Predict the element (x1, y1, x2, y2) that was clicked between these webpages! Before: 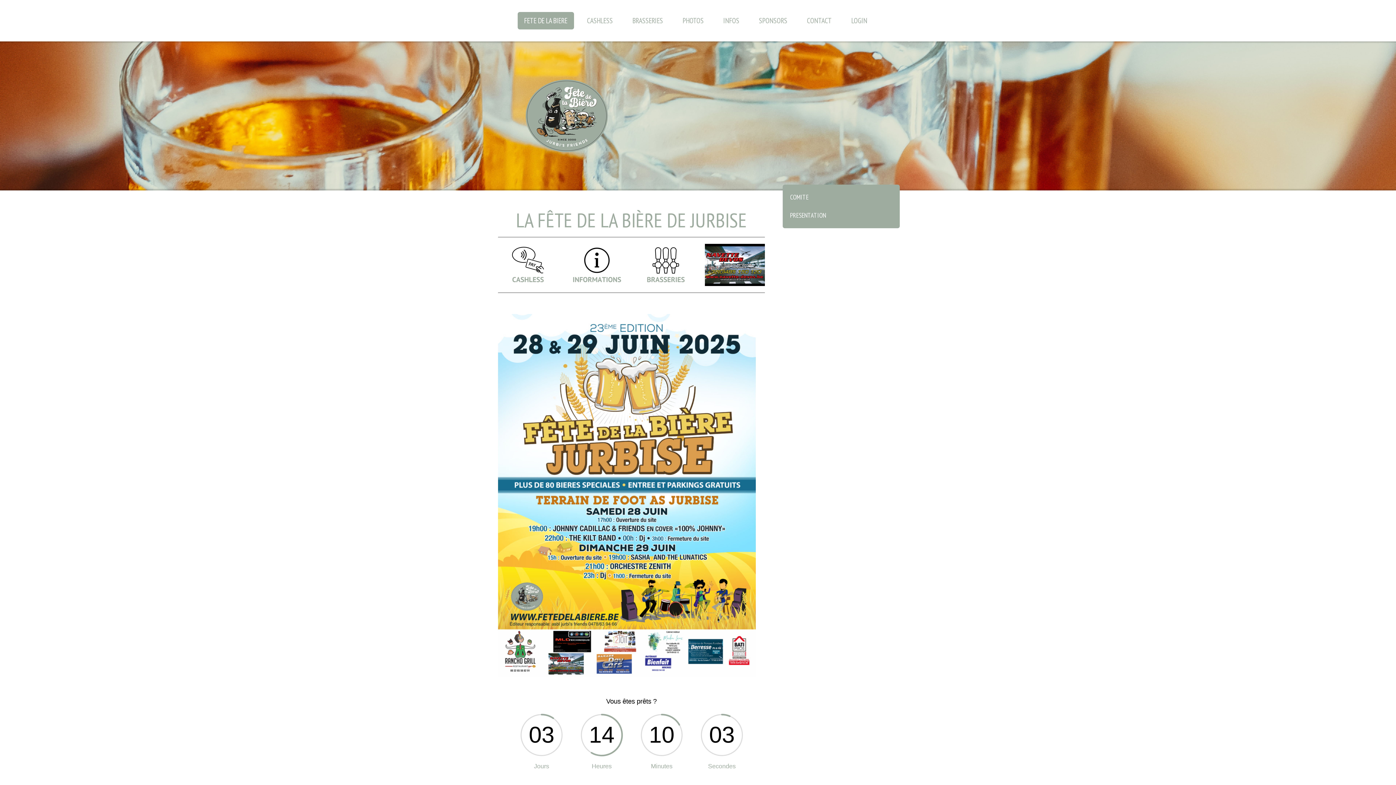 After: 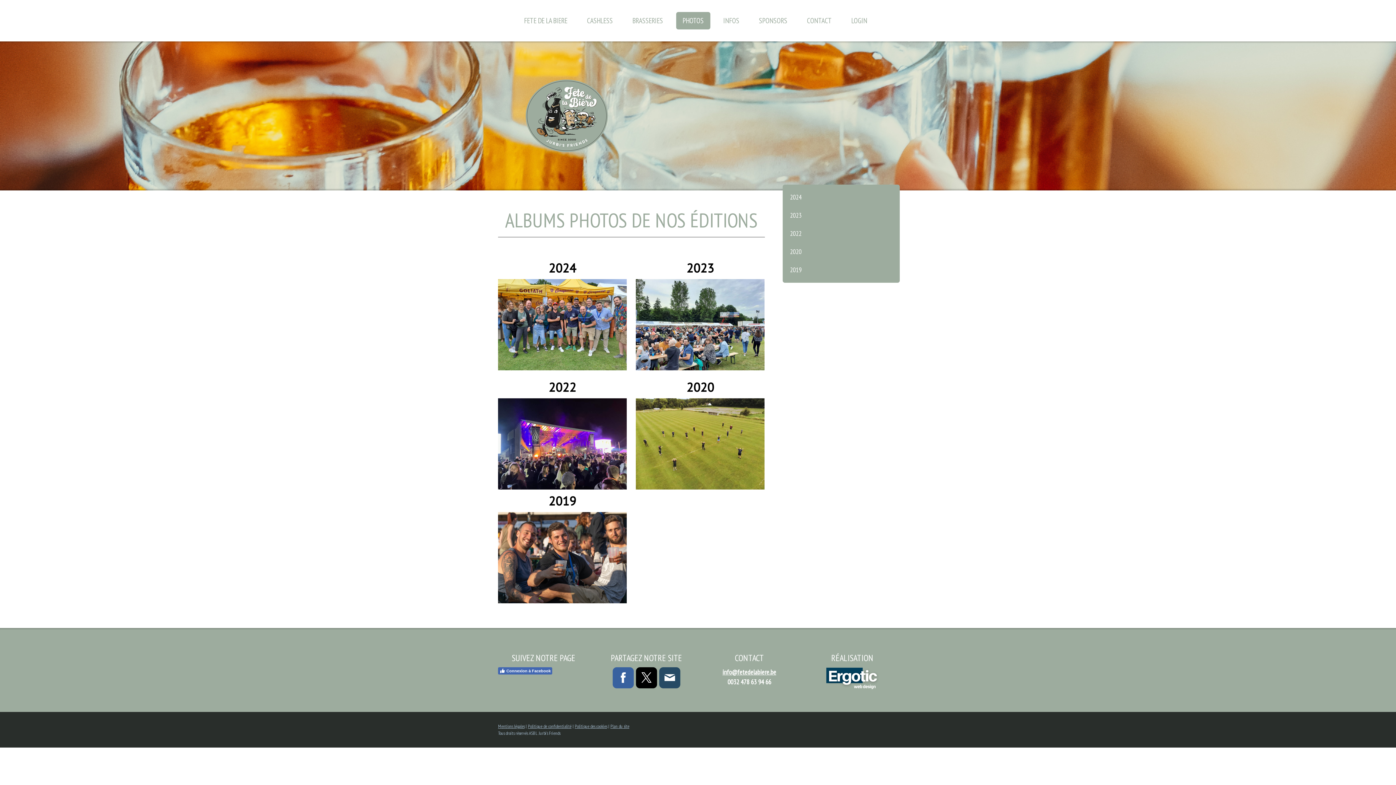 Action: bbox: (676, 12, 710, 29) label: PHOTOS